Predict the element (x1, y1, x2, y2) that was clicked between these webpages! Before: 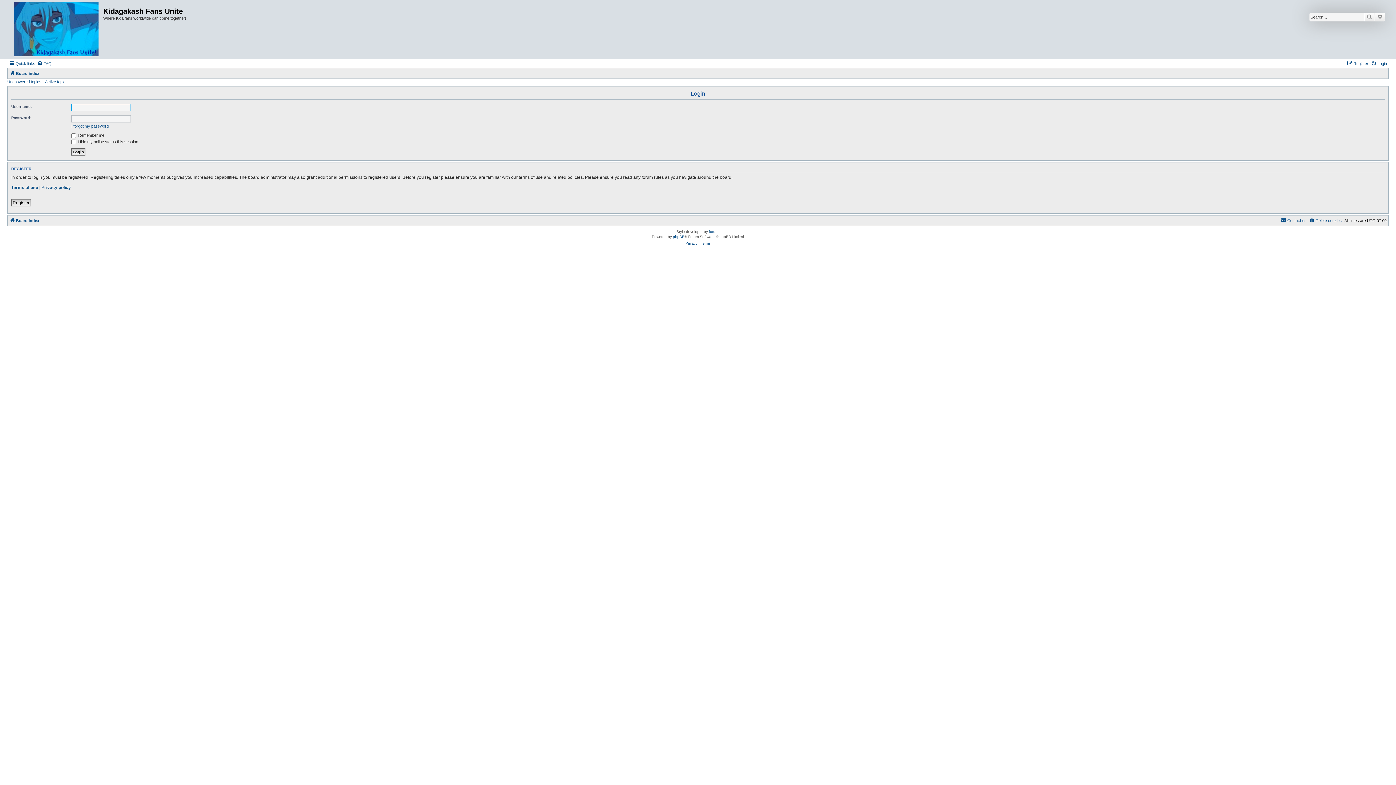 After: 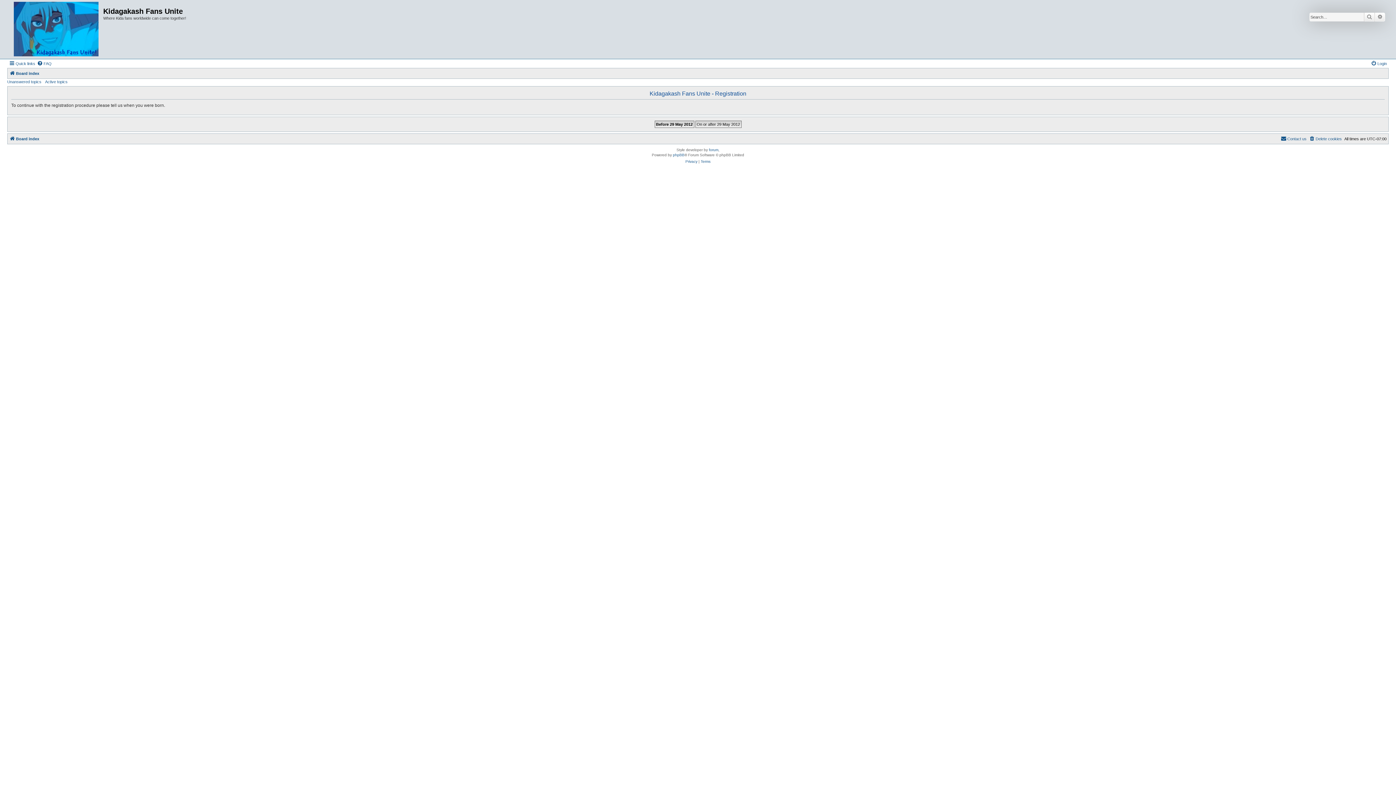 Action: bbox: (1347, 59, 1368, 68) label: Register